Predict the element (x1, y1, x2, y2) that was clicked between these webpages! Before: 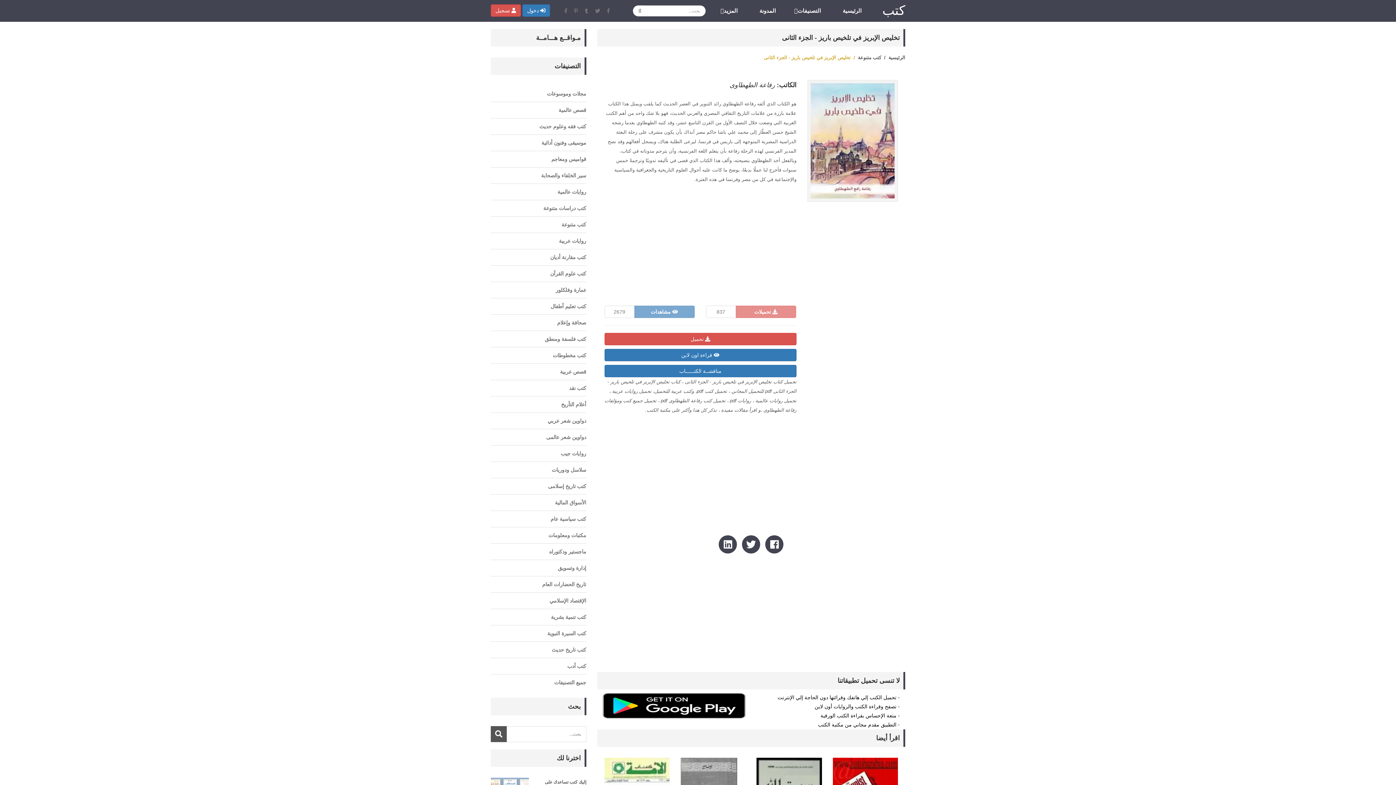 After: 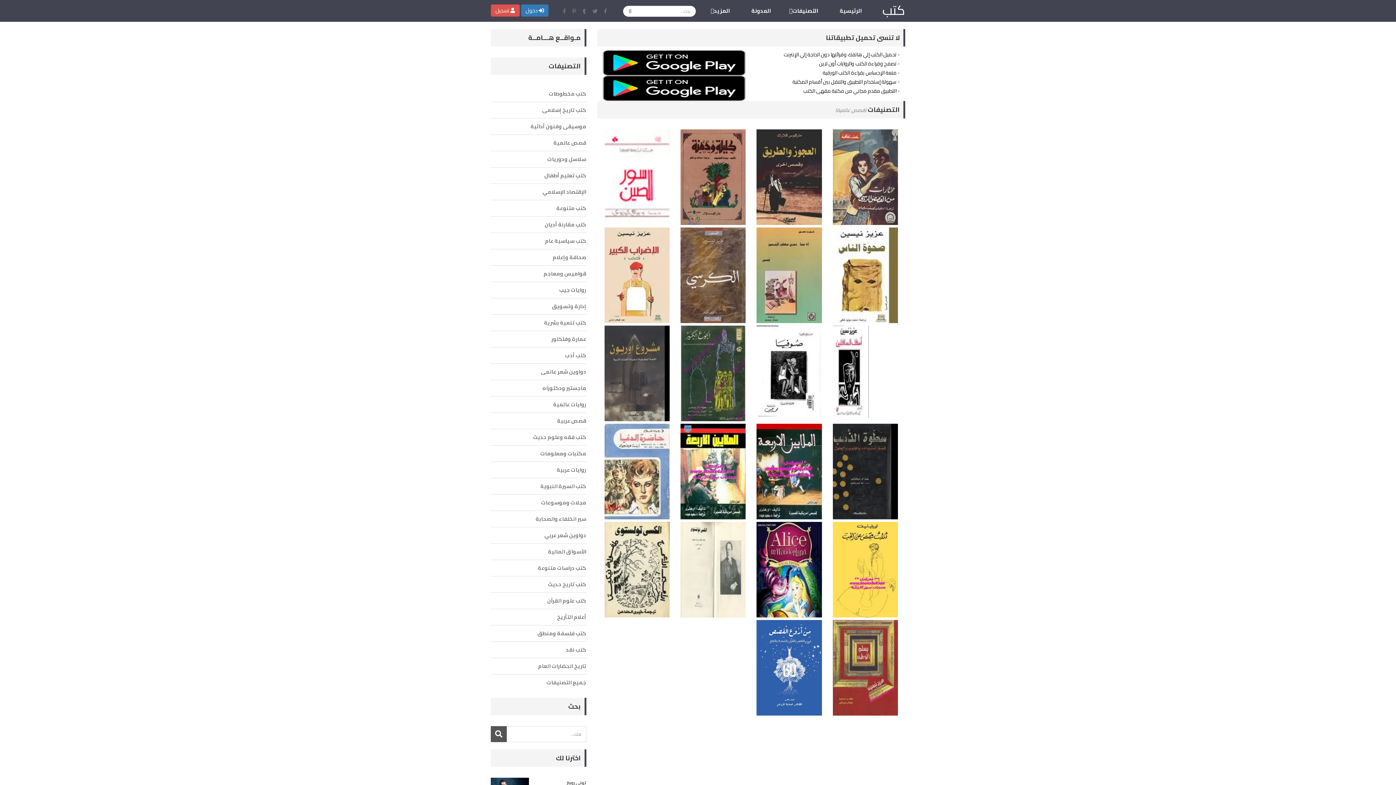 Action: bbox: (558, 107, 586, 113) label: قصص عالمية